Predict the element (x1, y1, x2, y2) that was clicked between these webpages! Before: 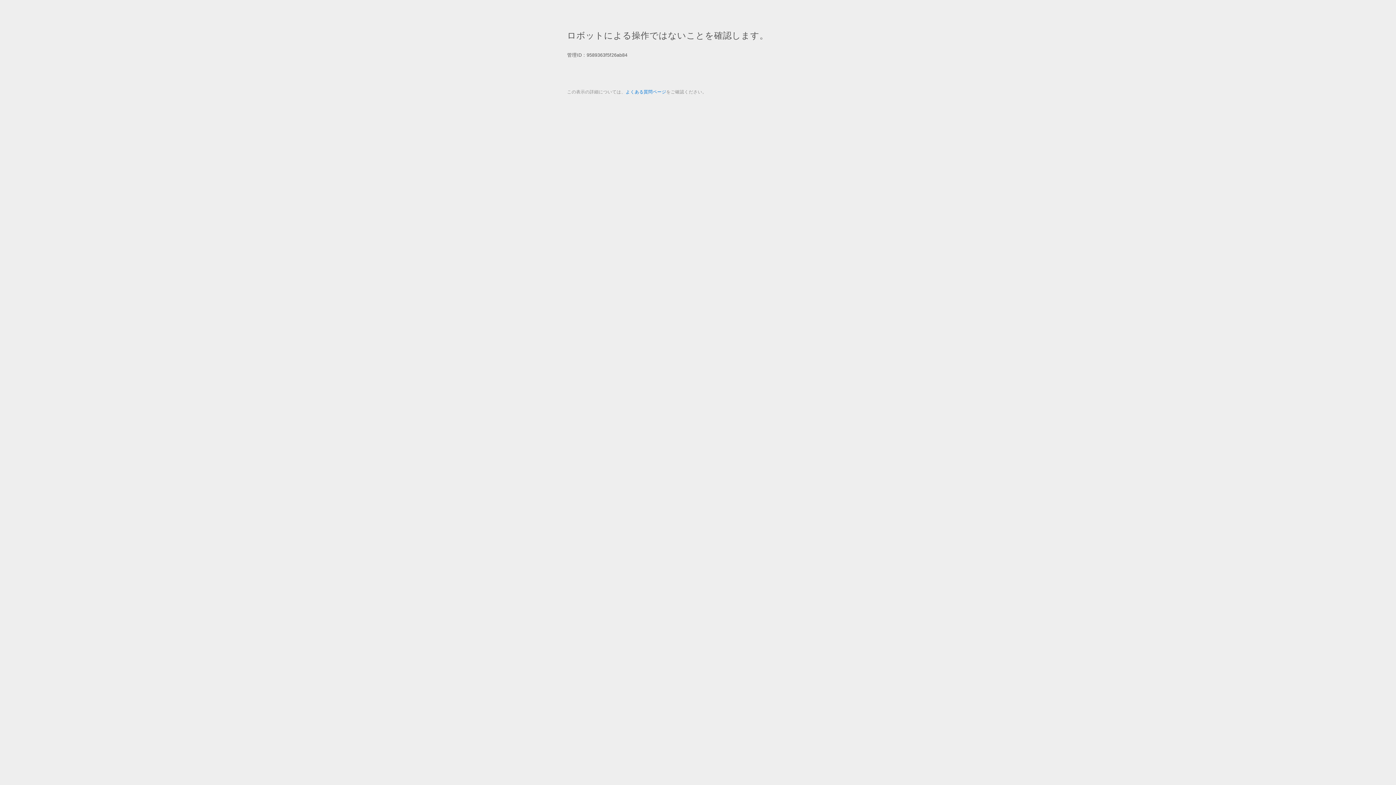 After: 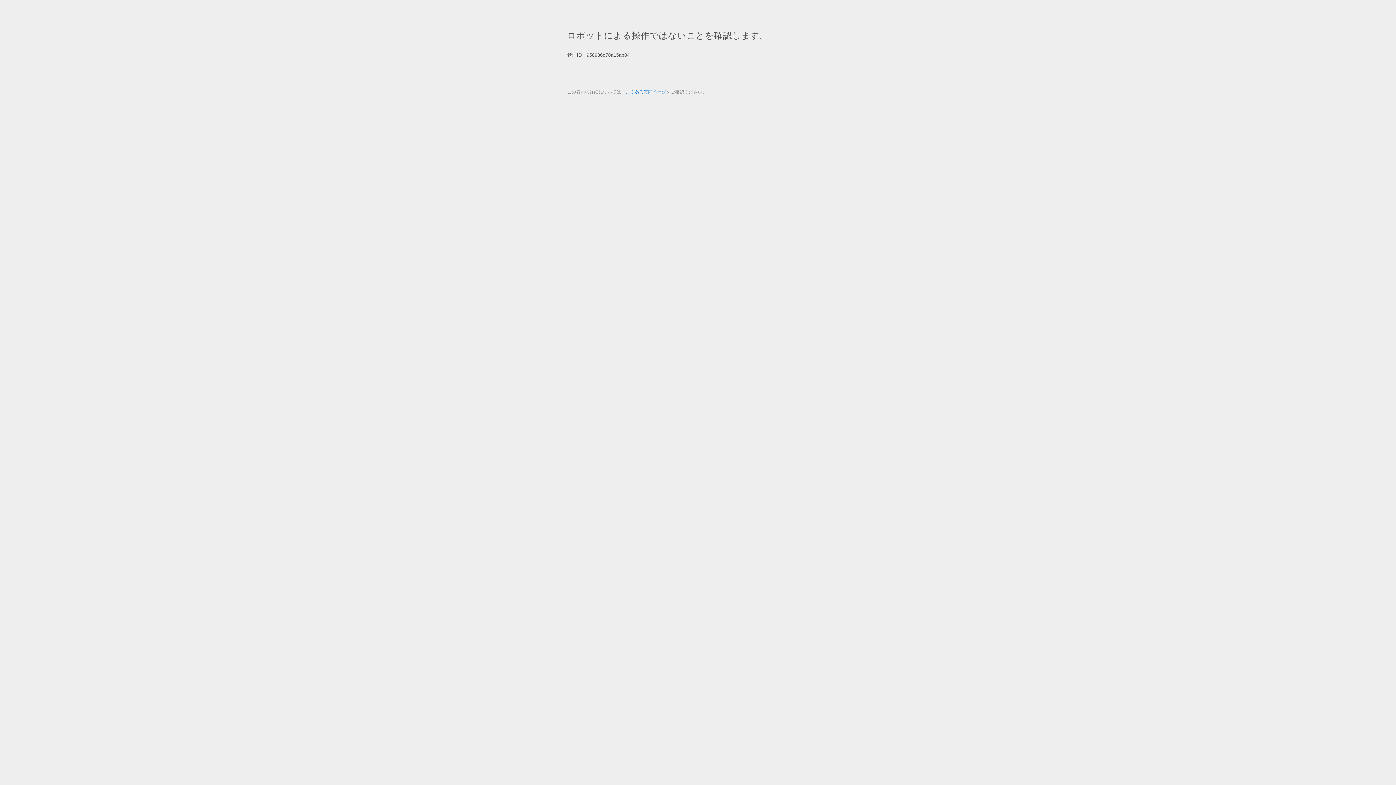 Action: bbox: (625, 89, 666, 94) label: よくある質問ページ